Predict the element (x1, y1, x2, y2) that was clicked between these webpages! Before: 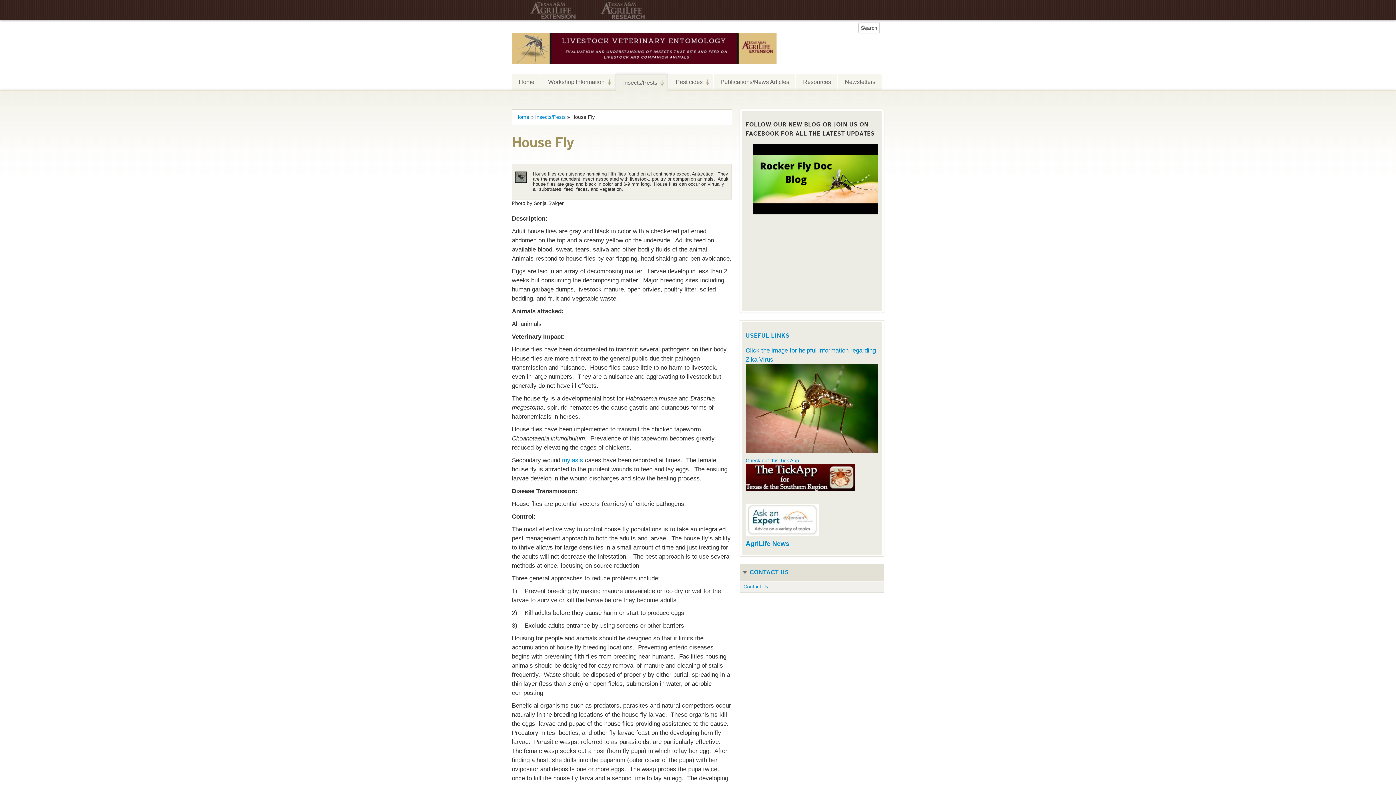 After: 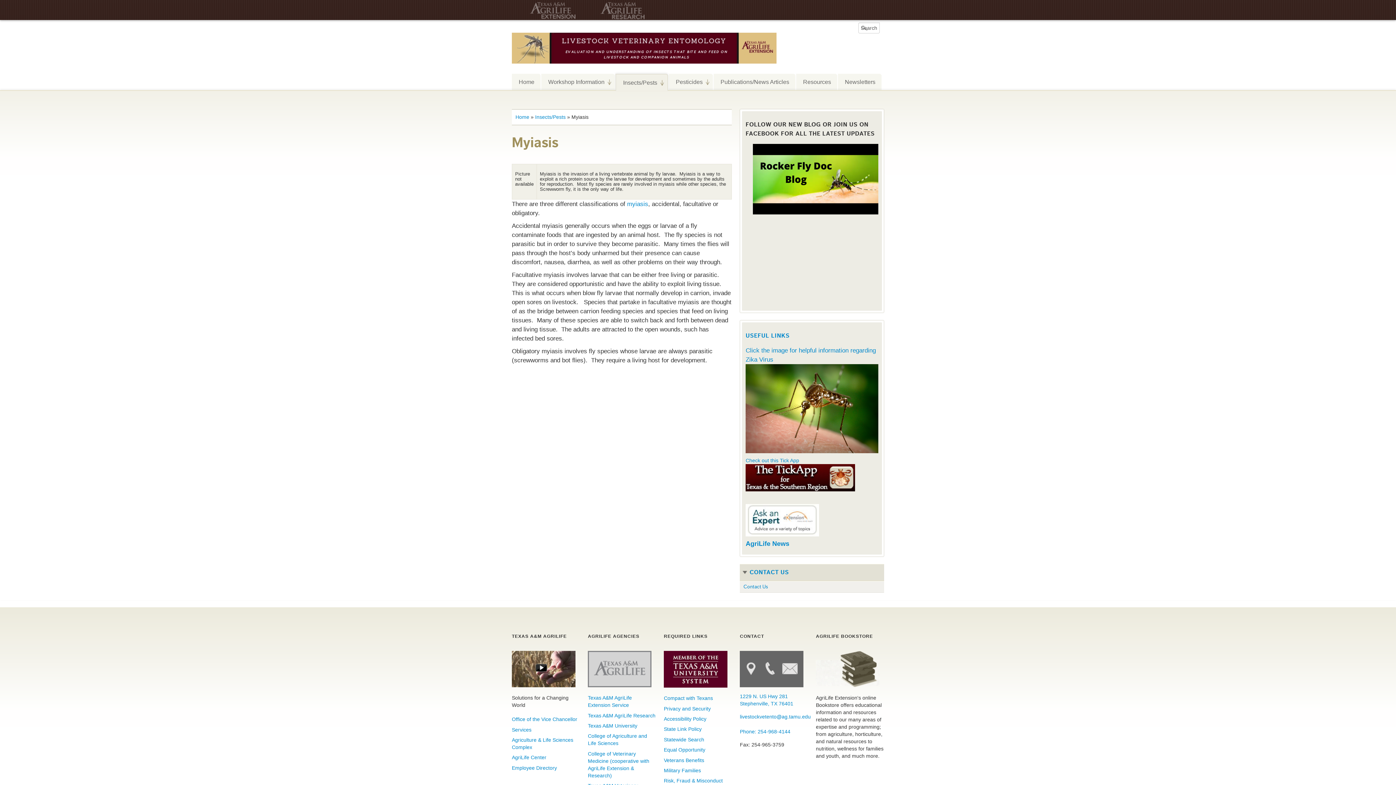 Action: label: myiasis bbox: (562, 457, 583, 464)